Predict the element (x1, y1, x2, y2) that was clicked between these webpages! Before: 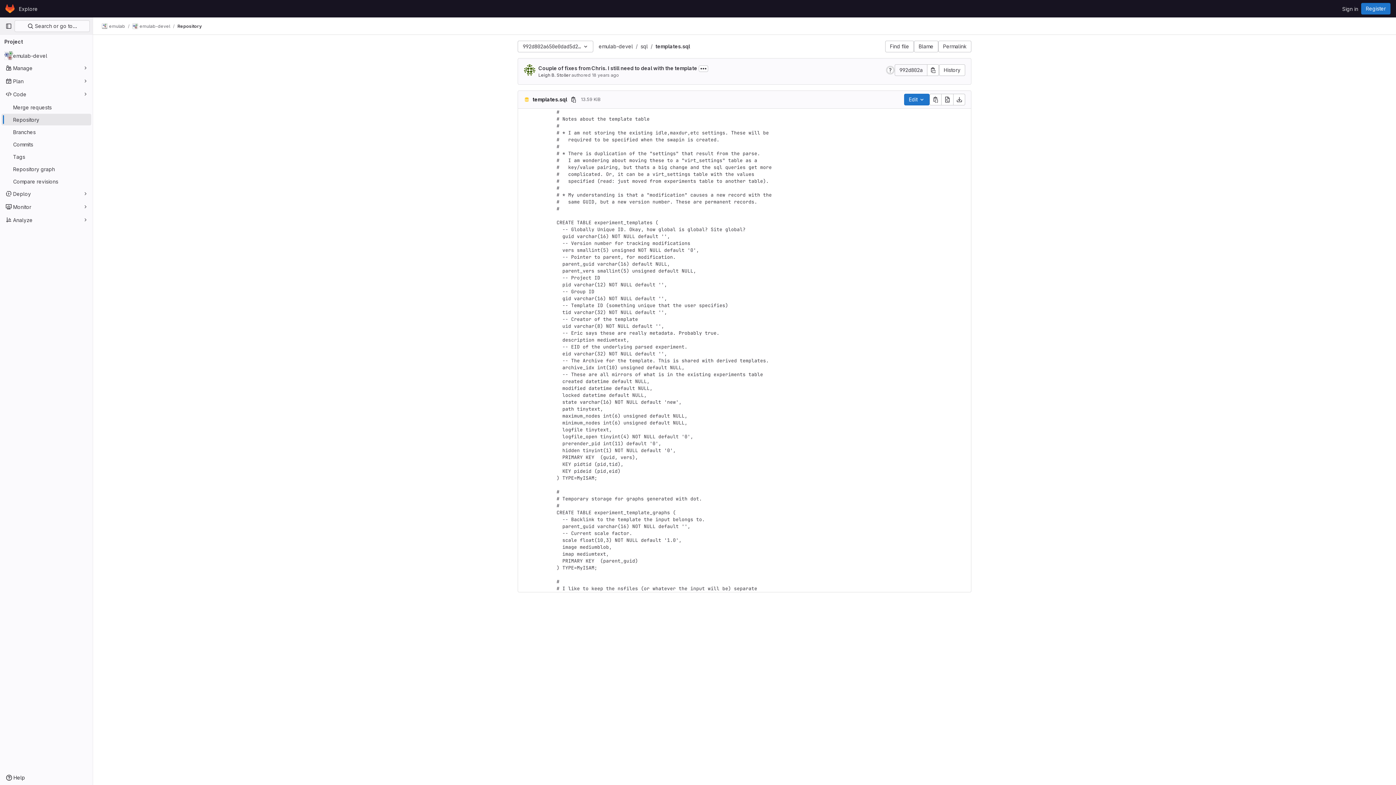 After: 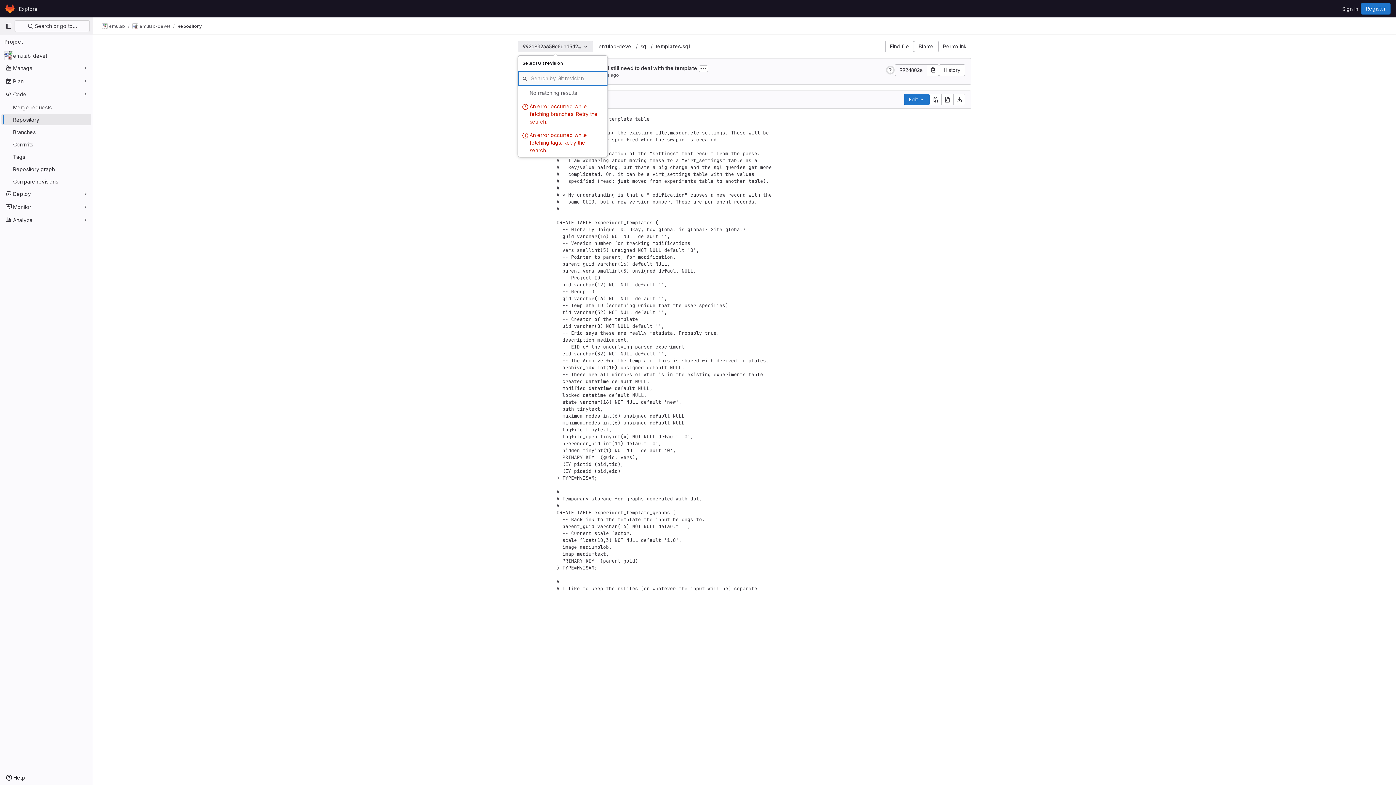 Action: label: 992d802a650e0dad5d268eae09c31e00e45438dd bbox: (517, 40, 593, 52)